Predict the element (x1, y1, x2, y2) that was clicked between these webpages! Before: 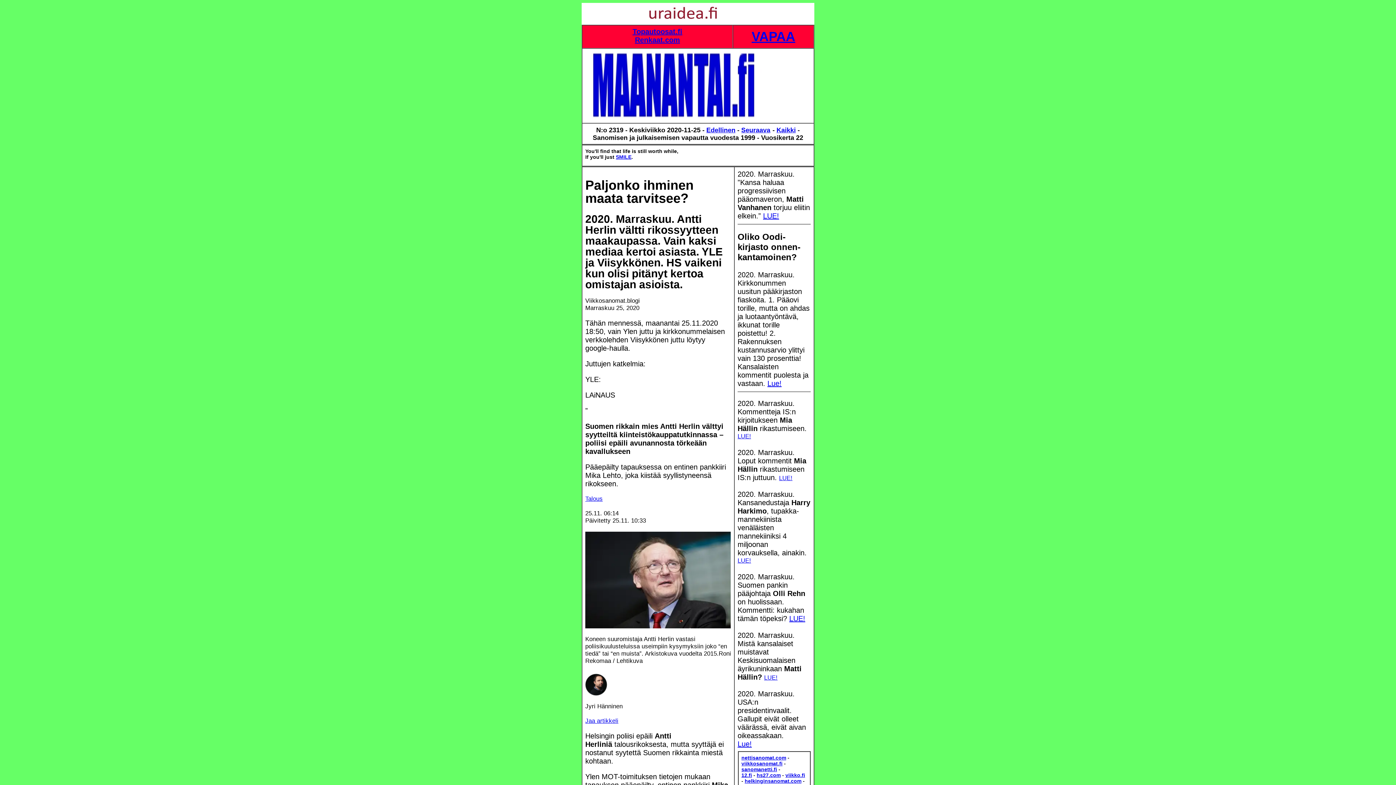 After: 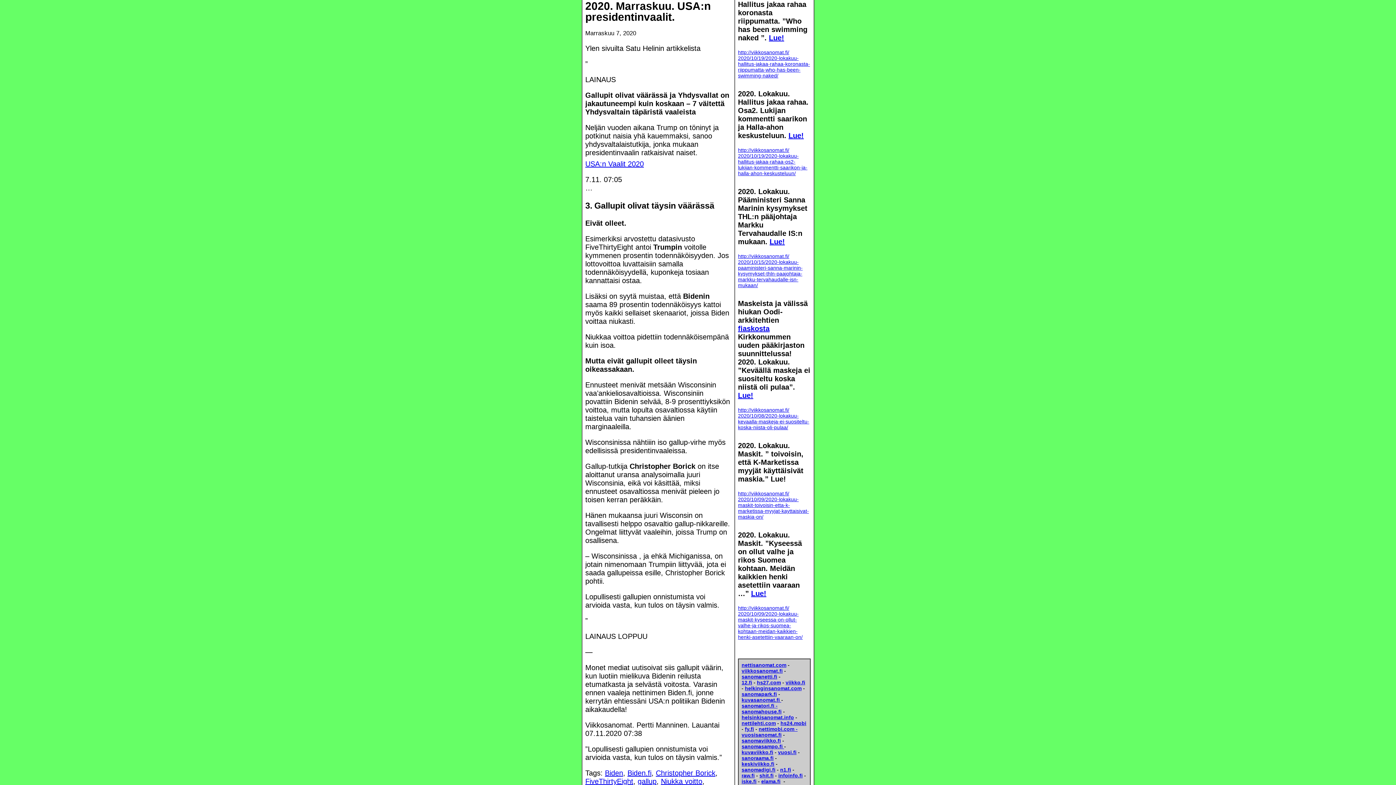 Action: bbox: (737, 740, 752, 748) label: Lue!